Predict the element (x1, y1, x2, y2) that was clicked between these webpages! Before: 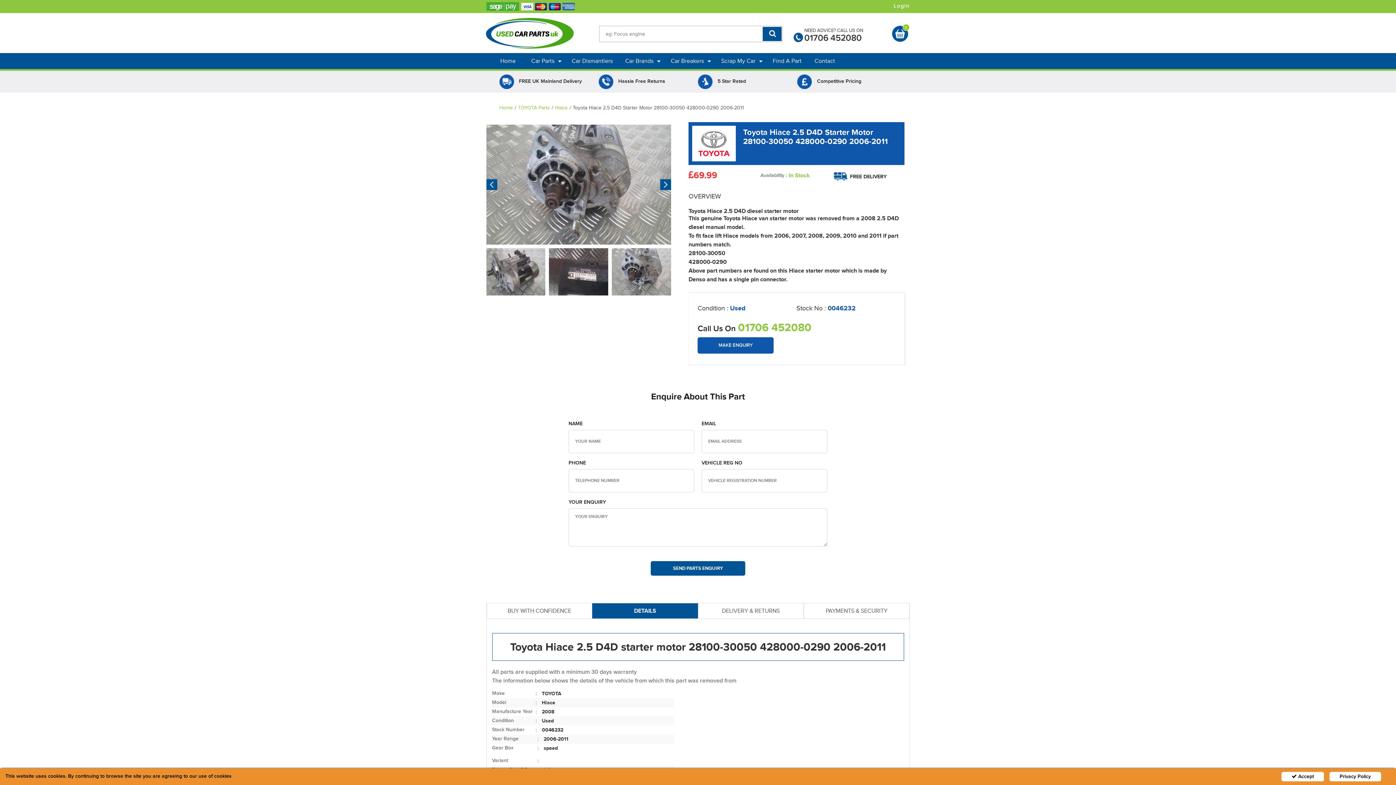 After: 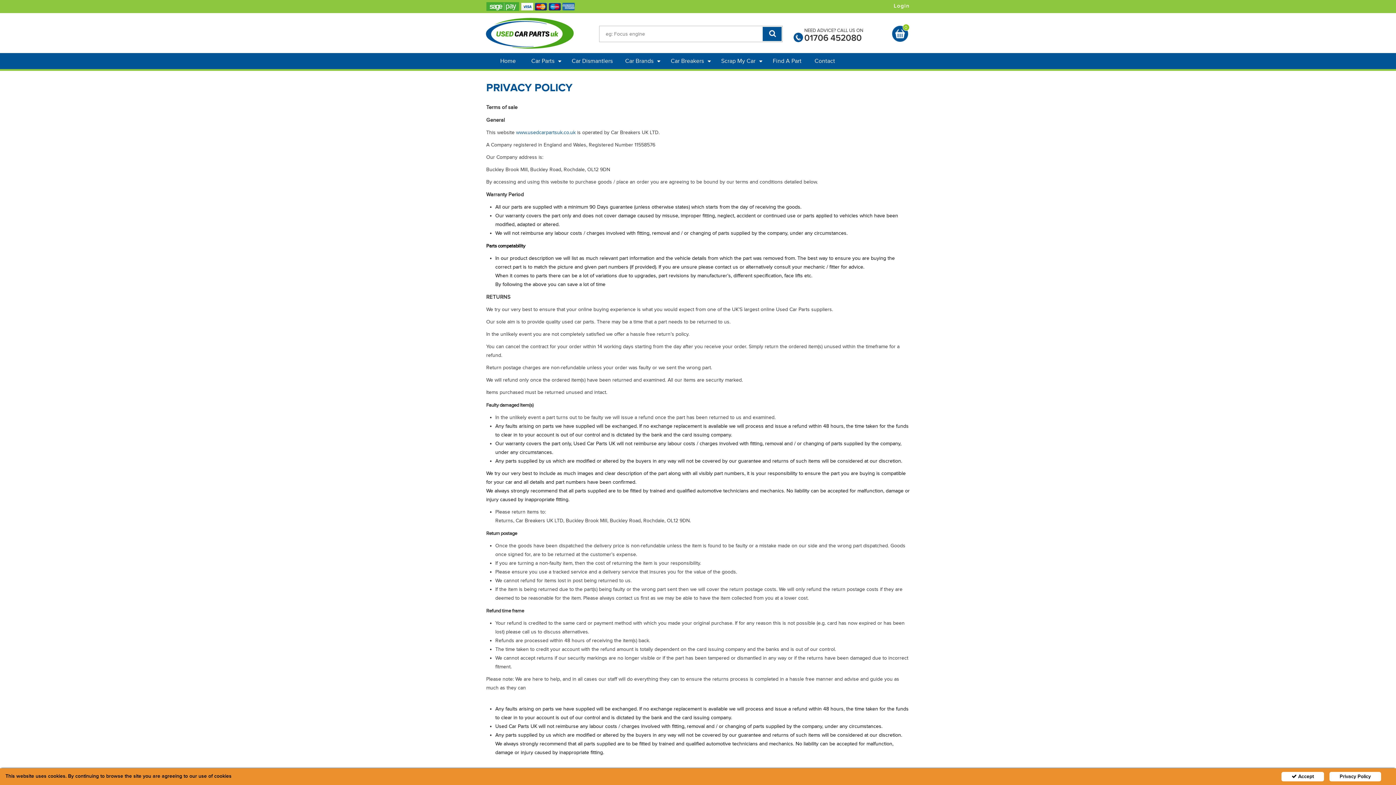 Action: bbox: (1329, 772, 1381, 781) label: Privacy Policy